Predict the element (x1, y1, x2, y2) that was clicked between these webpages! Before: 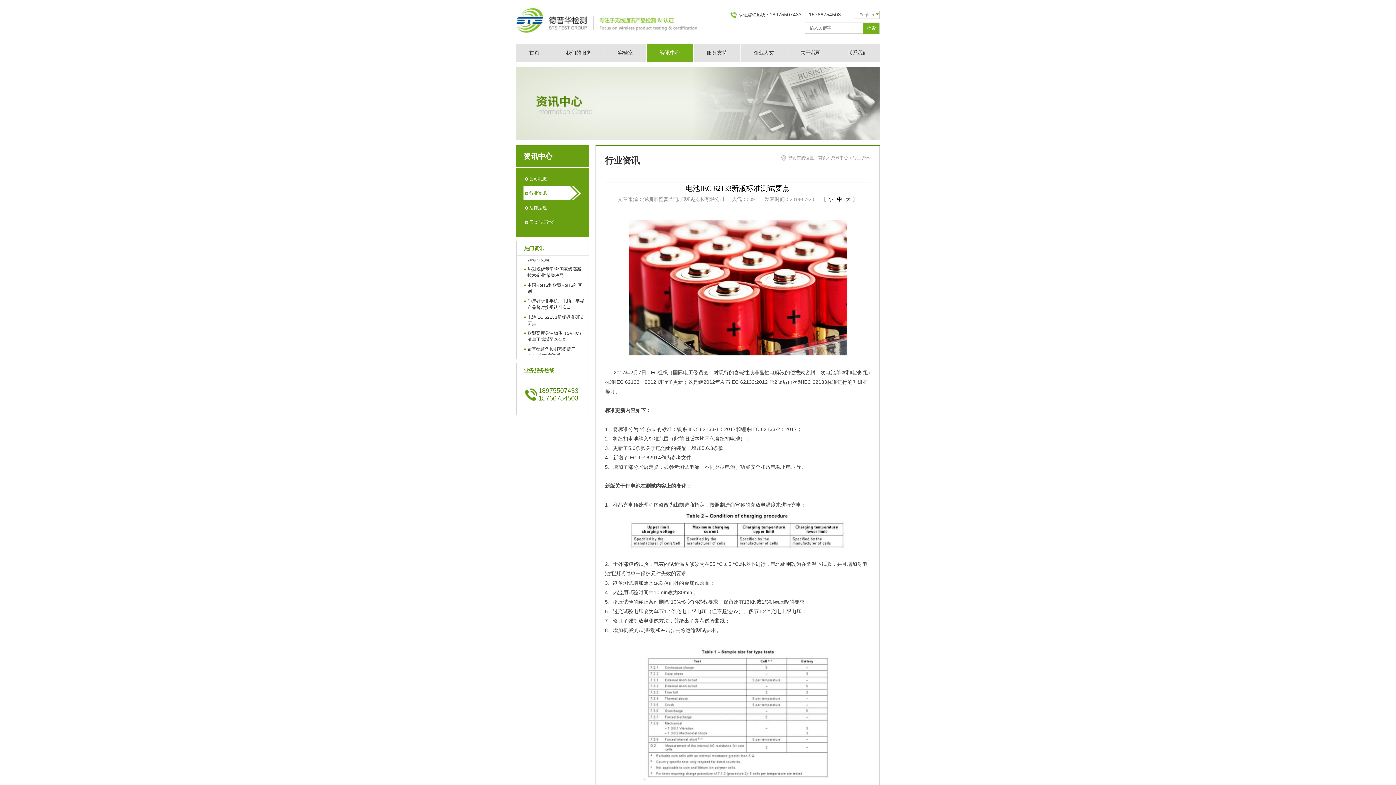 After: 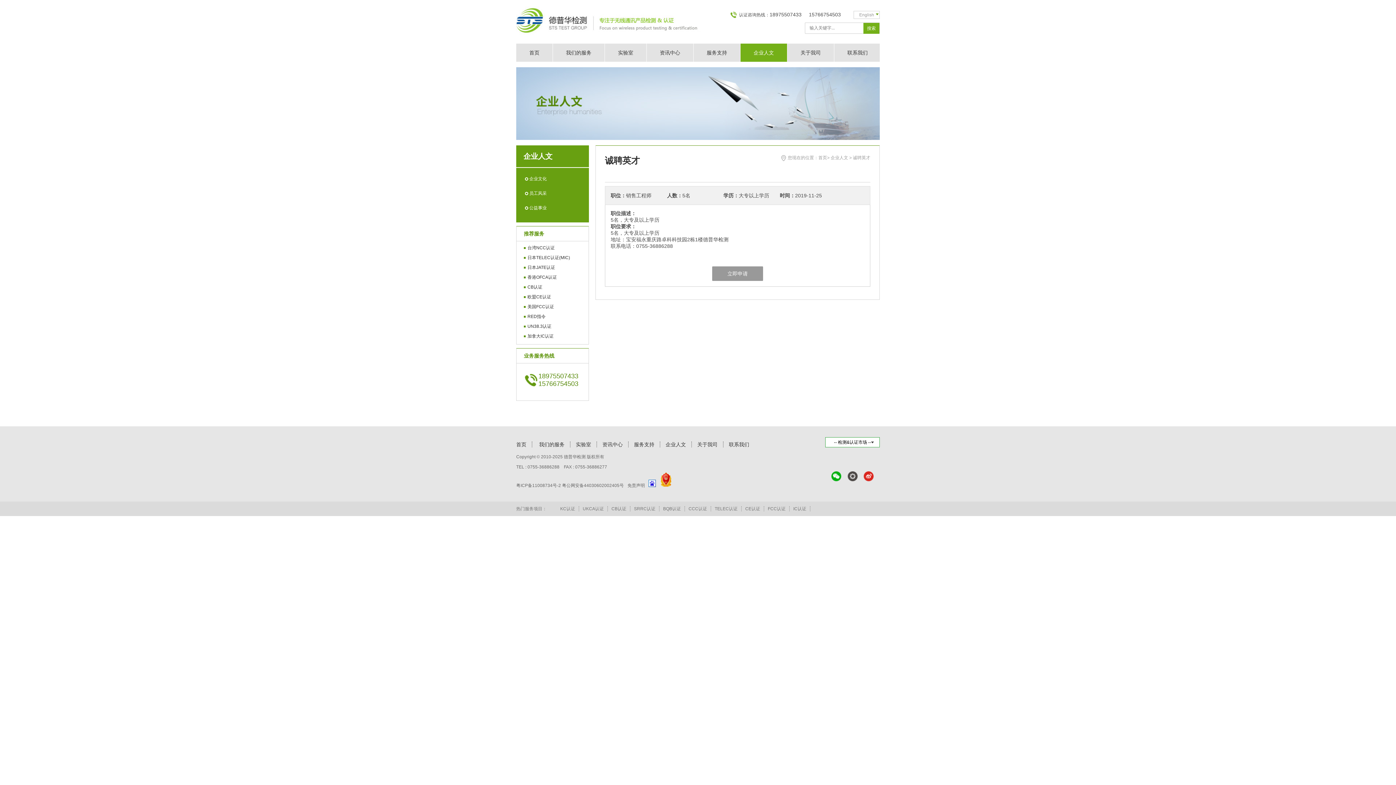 Action: bbox: (740, 43, 787, 61) label: 企业人文